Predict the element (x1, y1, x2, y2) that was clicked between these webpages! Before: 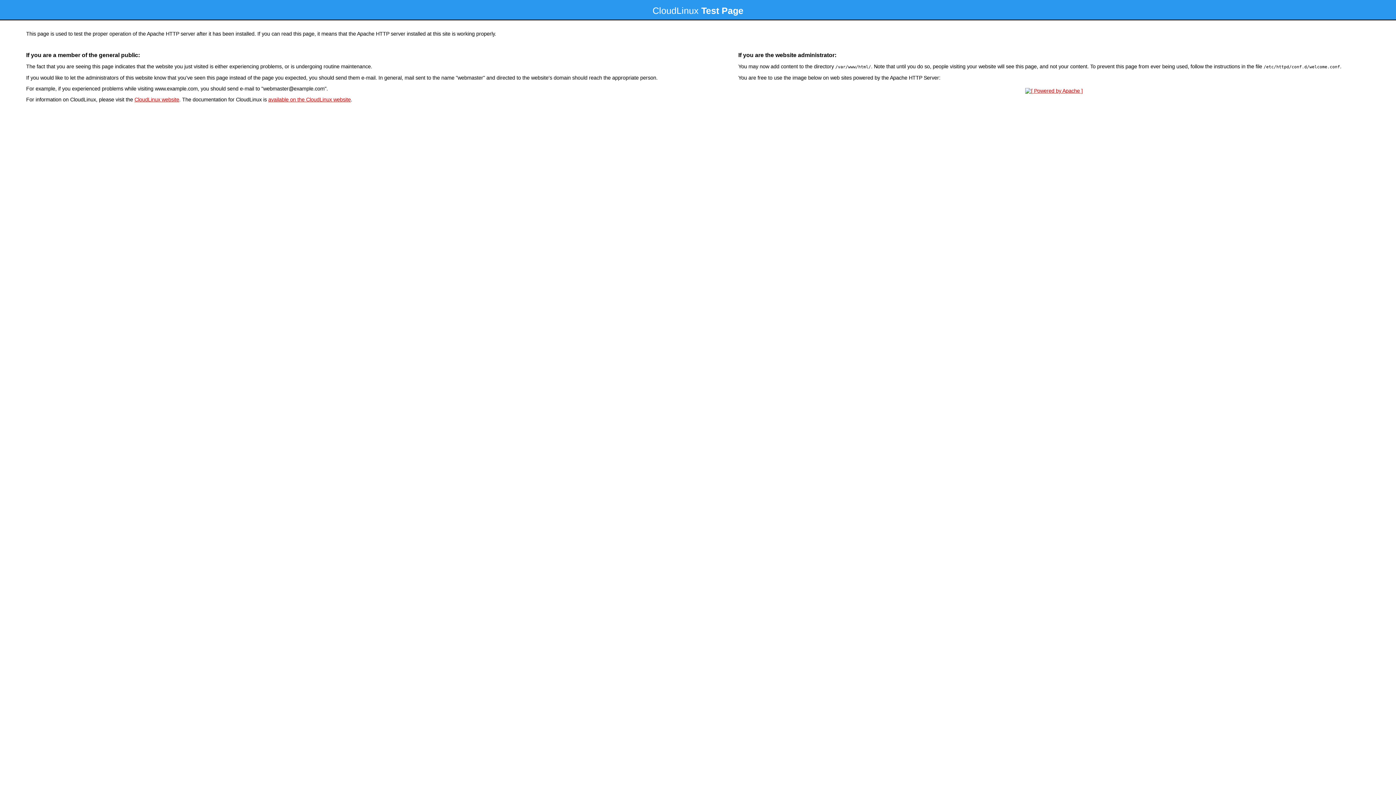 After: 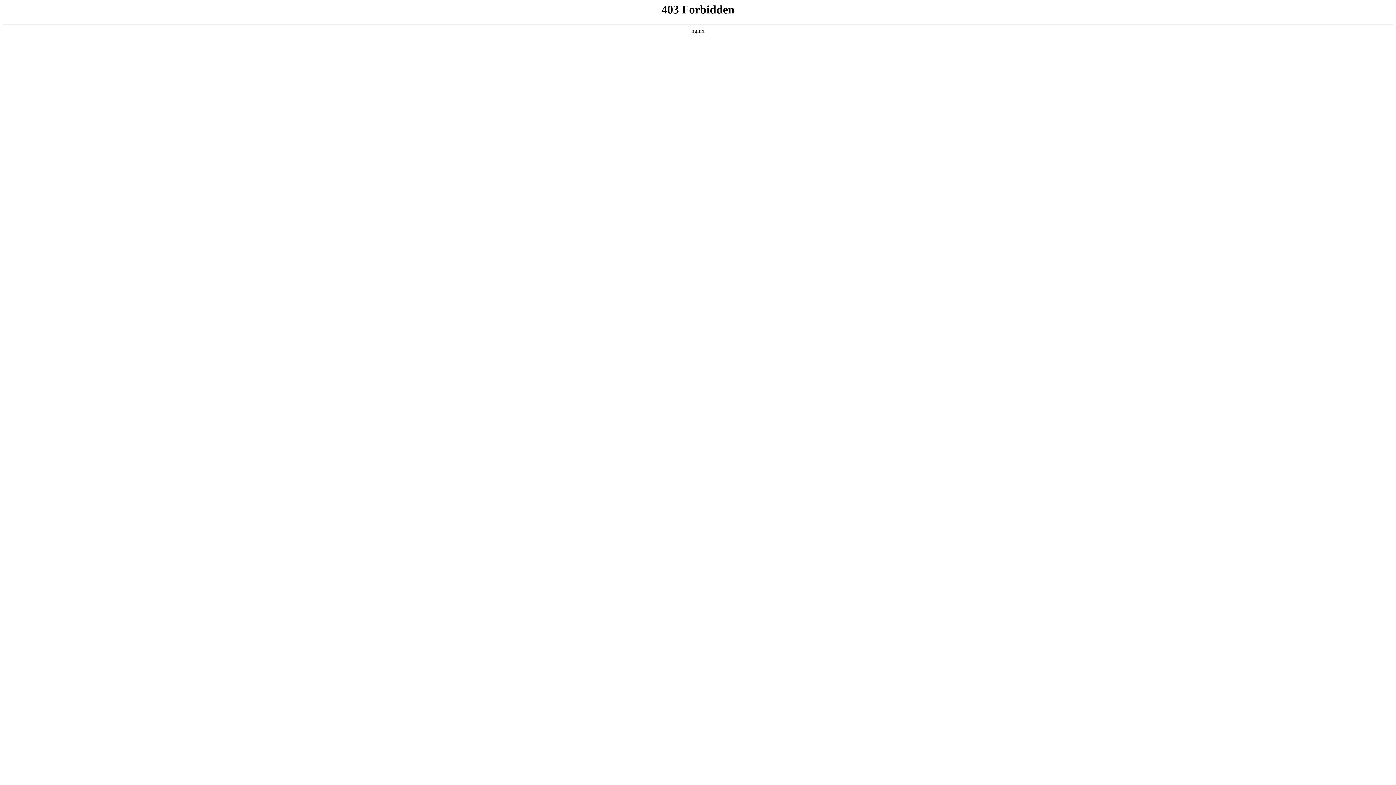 Action: bbox: (134, 96, 179, 102) label: CloudLinux website